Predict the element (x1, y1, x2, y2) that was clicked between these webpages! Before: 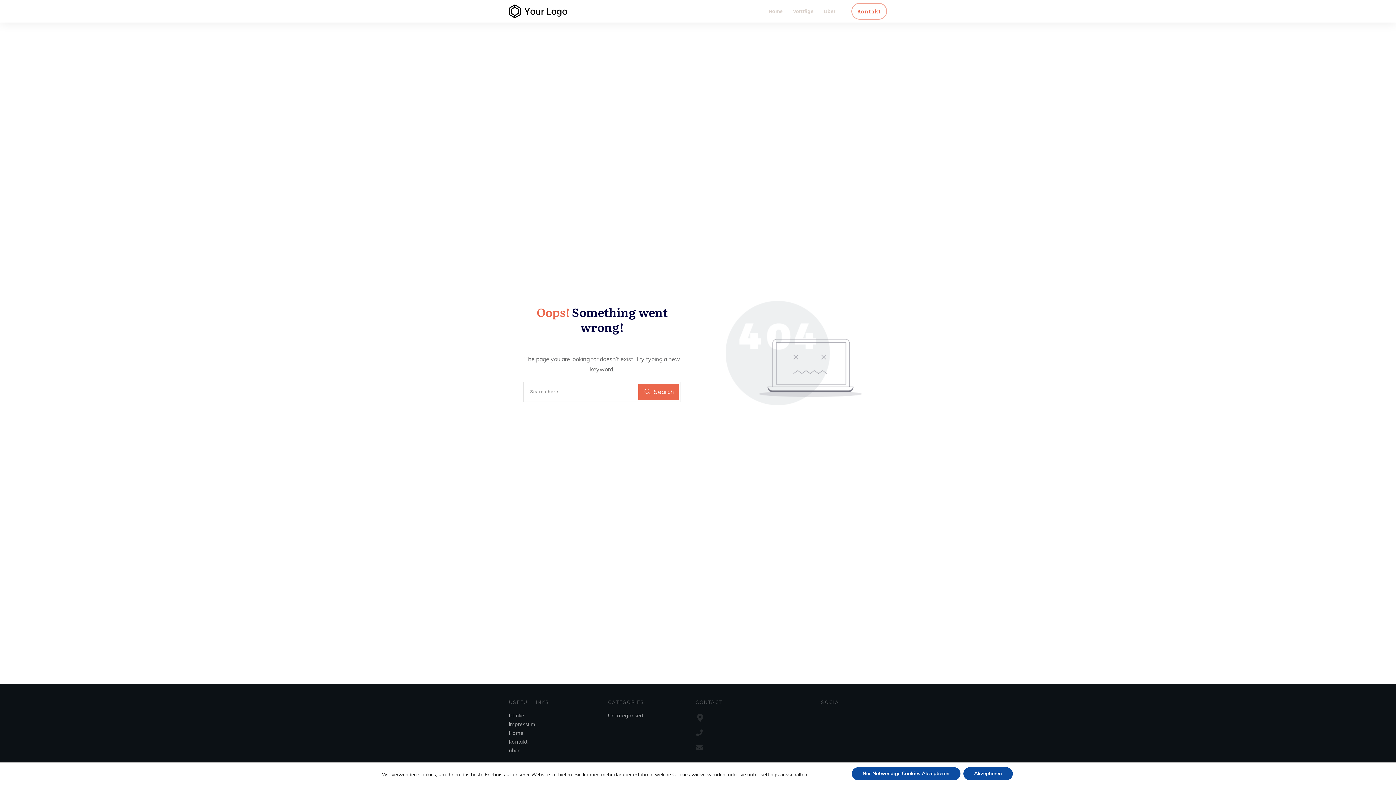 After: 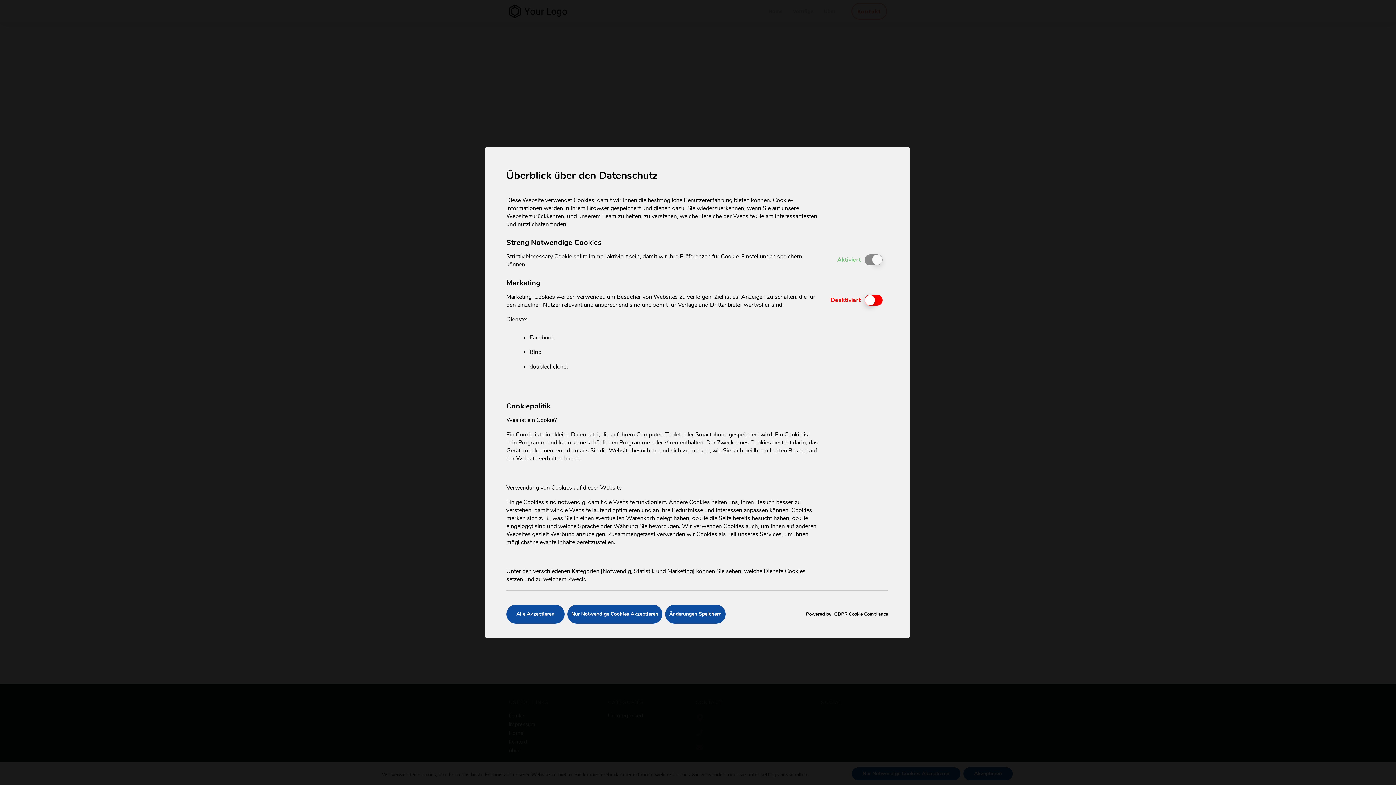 Action: label: settings bbox: (760, 771, 779, 778)